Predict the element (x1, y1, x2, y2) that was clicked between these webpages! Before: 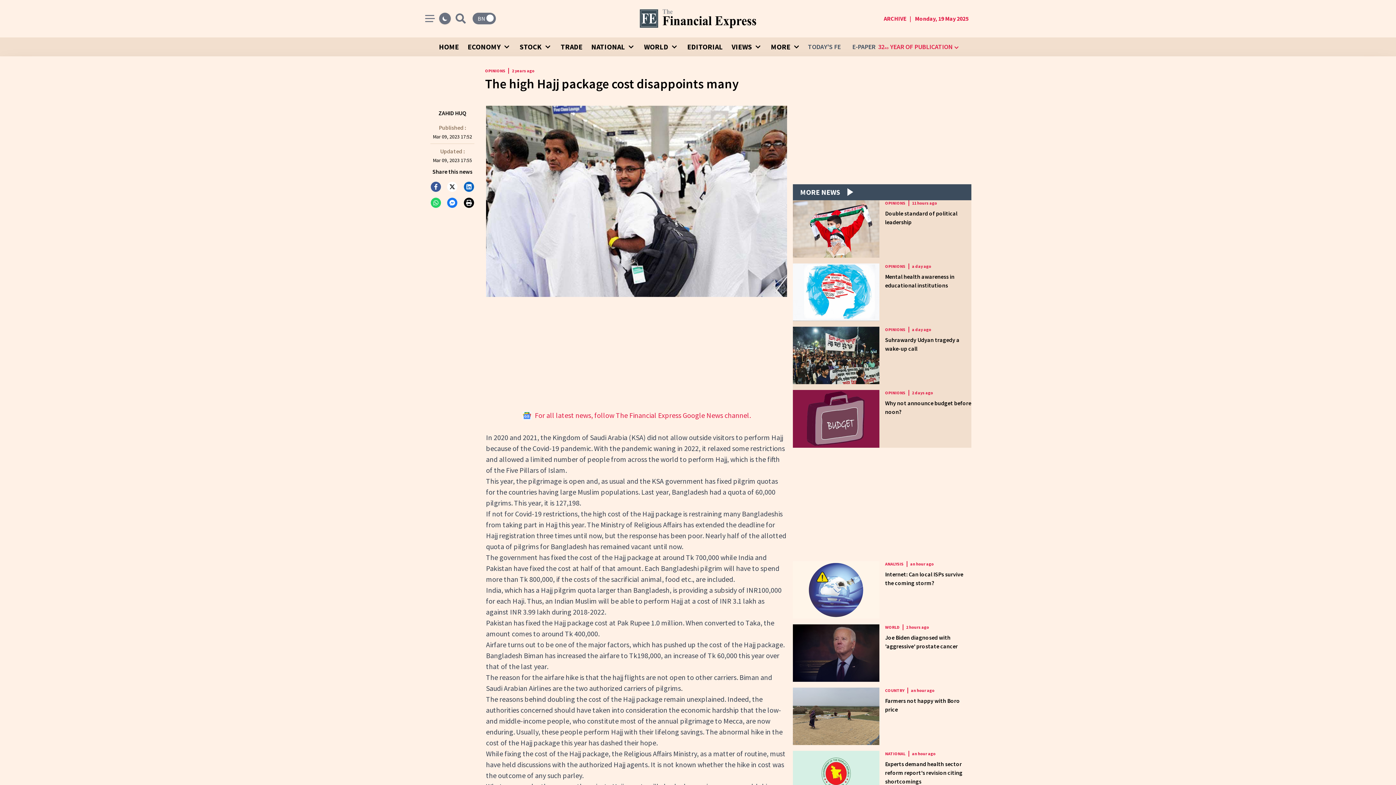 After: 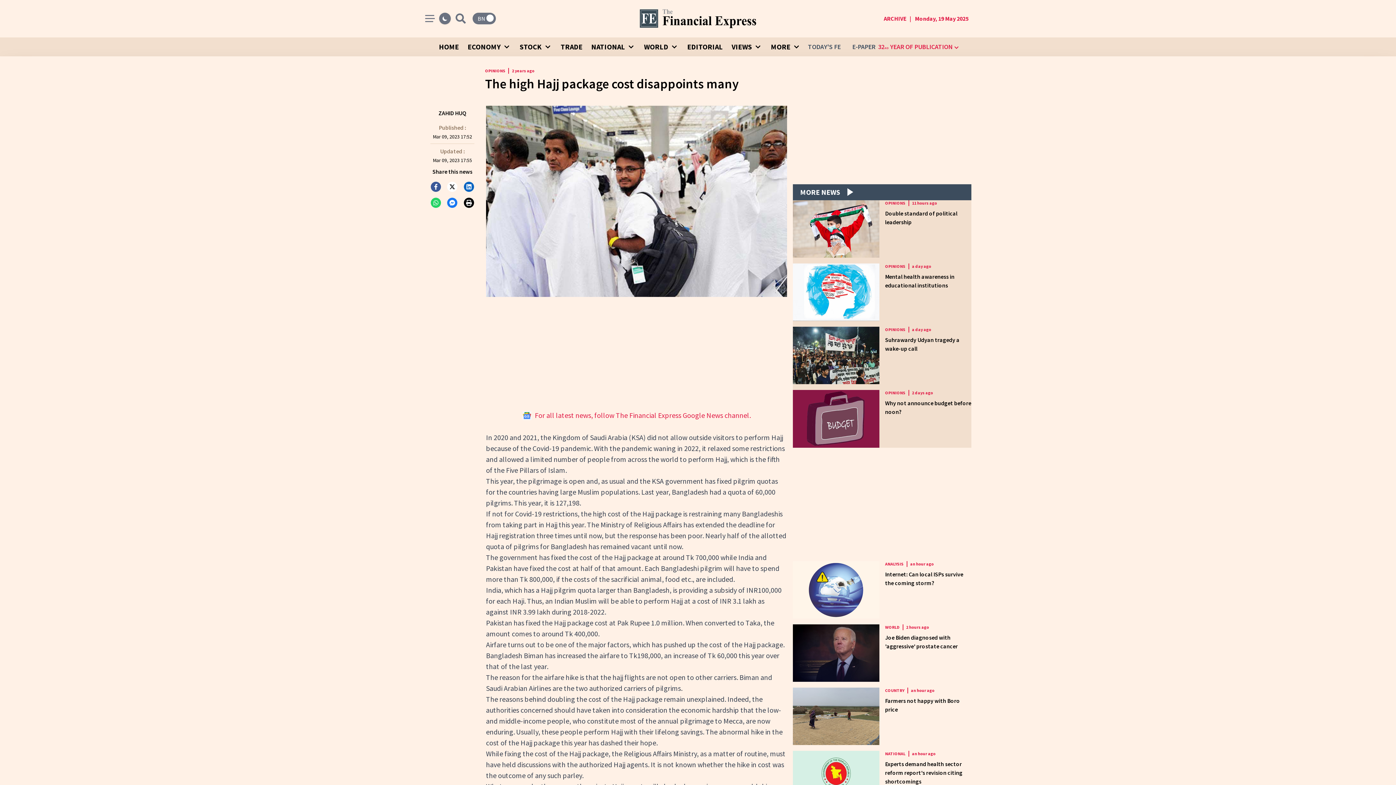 Action: bbox: (430, 197, 441, 207)